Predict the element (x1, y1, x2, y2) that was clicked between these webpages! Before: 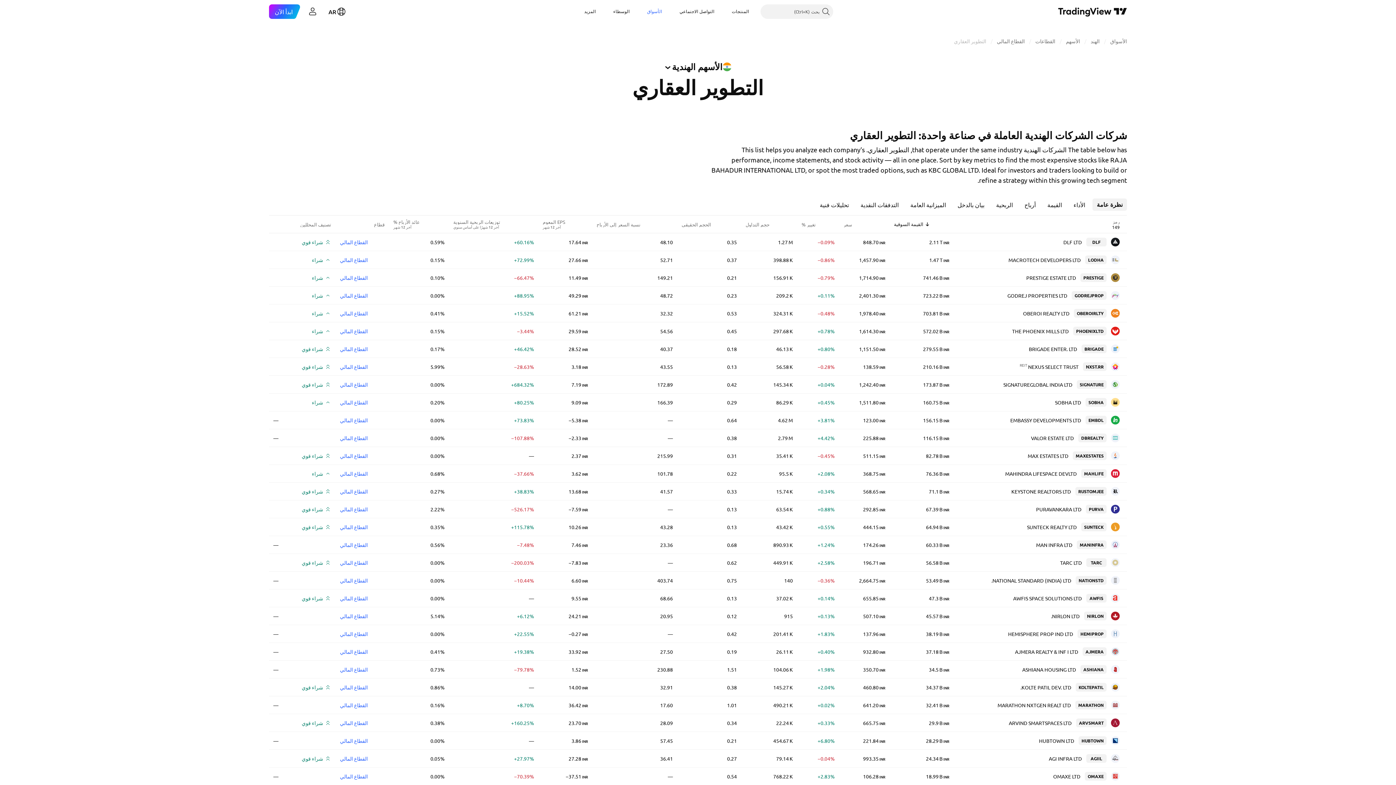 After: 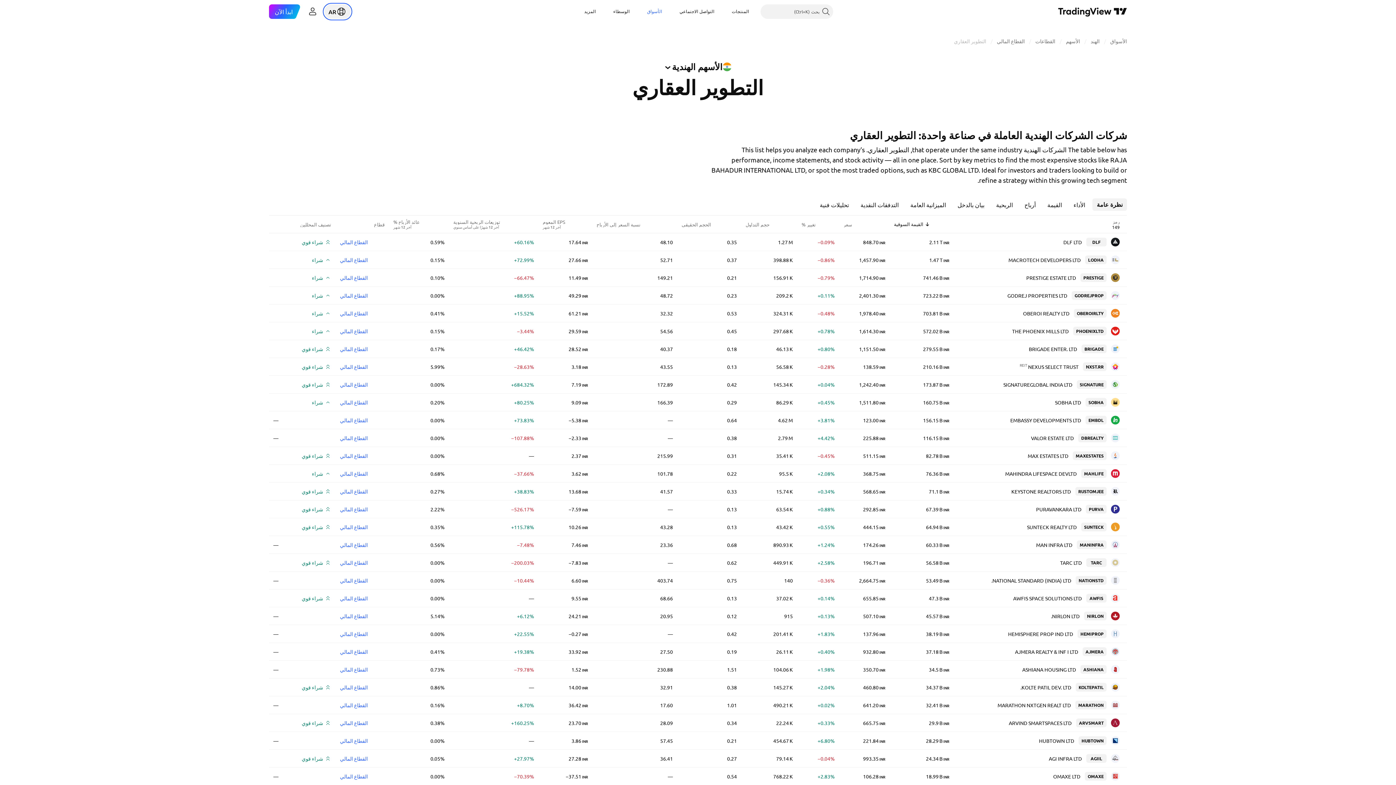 Action: bbox: (324, 4, 350, 18) label: افتح قائمة اللغة